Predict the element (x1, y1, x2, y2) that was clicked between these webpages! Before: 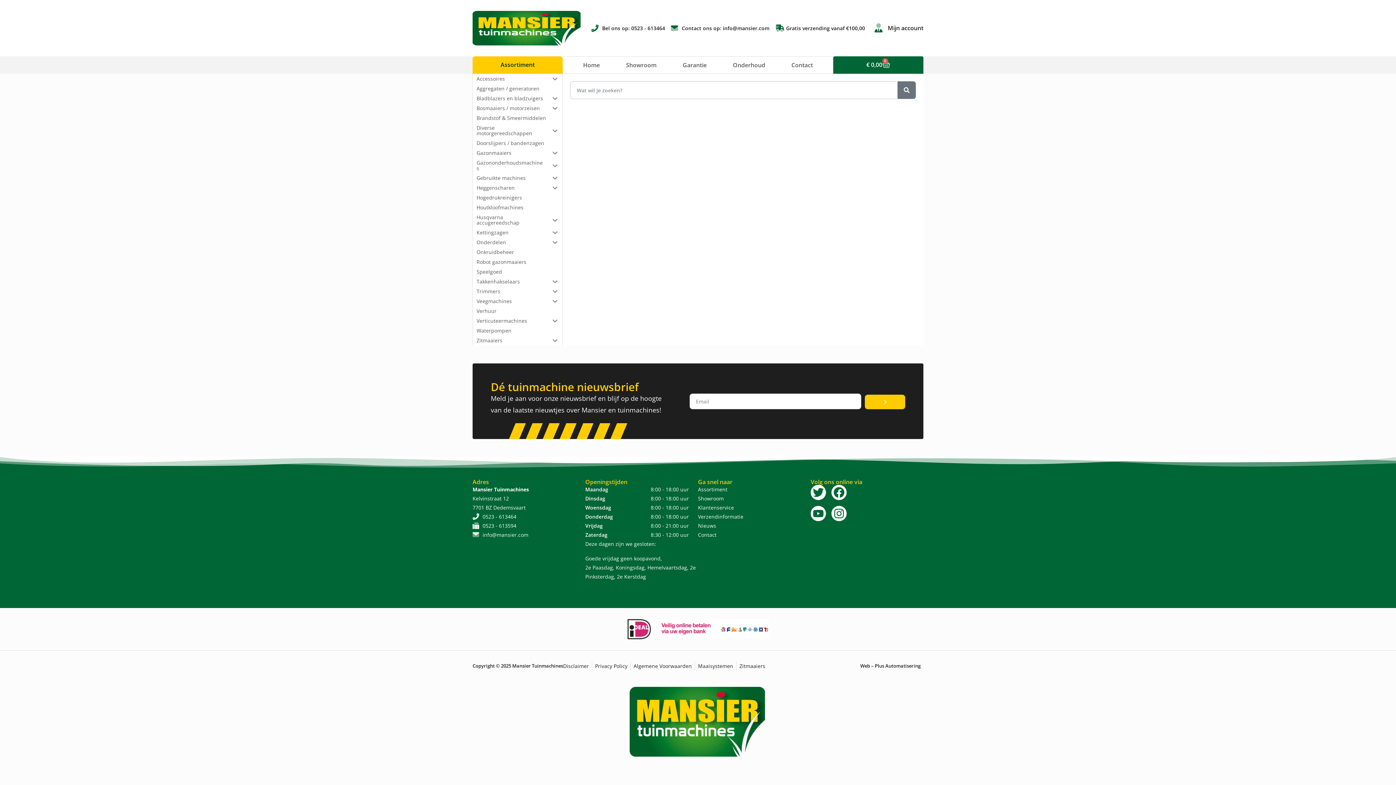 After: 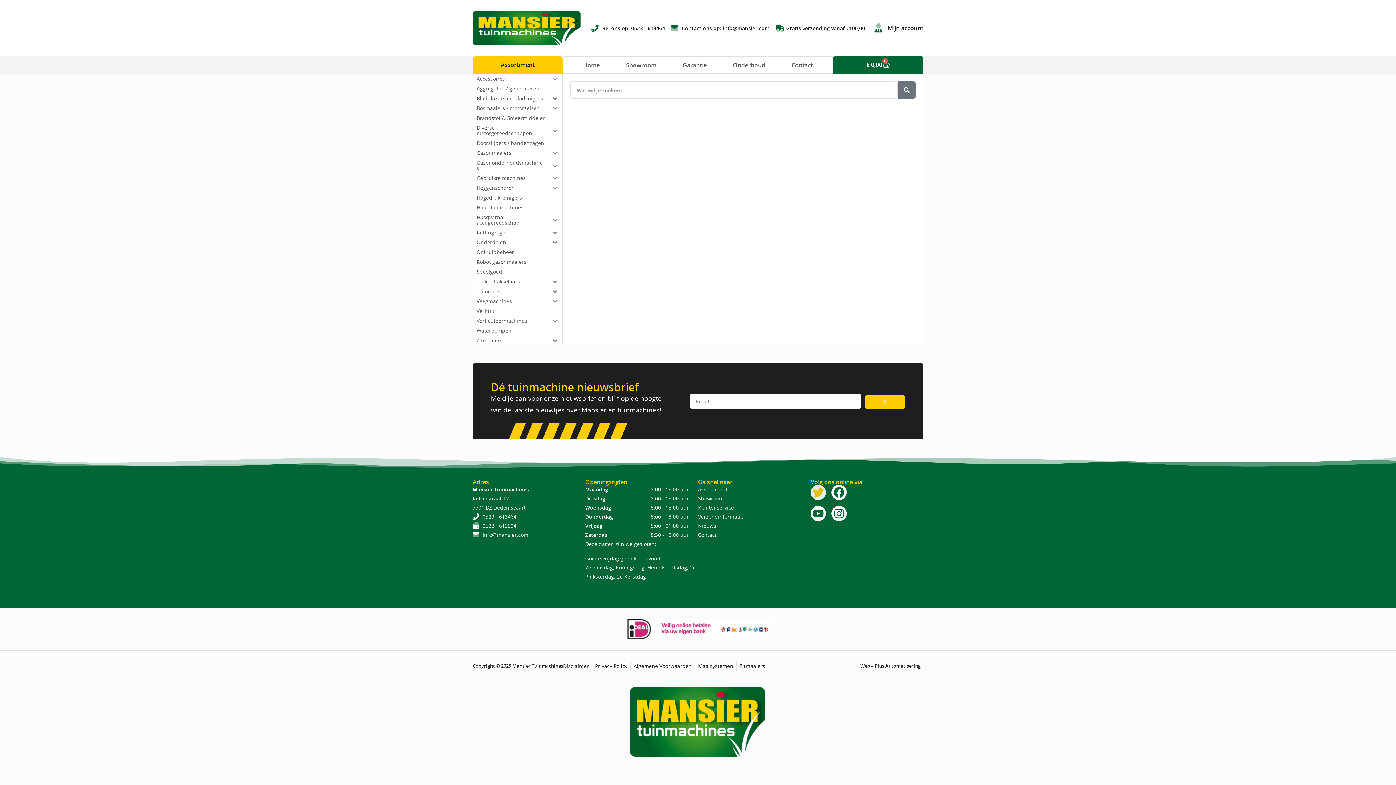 Action: bbox: (810, 485, 826, 500) label: Twitter